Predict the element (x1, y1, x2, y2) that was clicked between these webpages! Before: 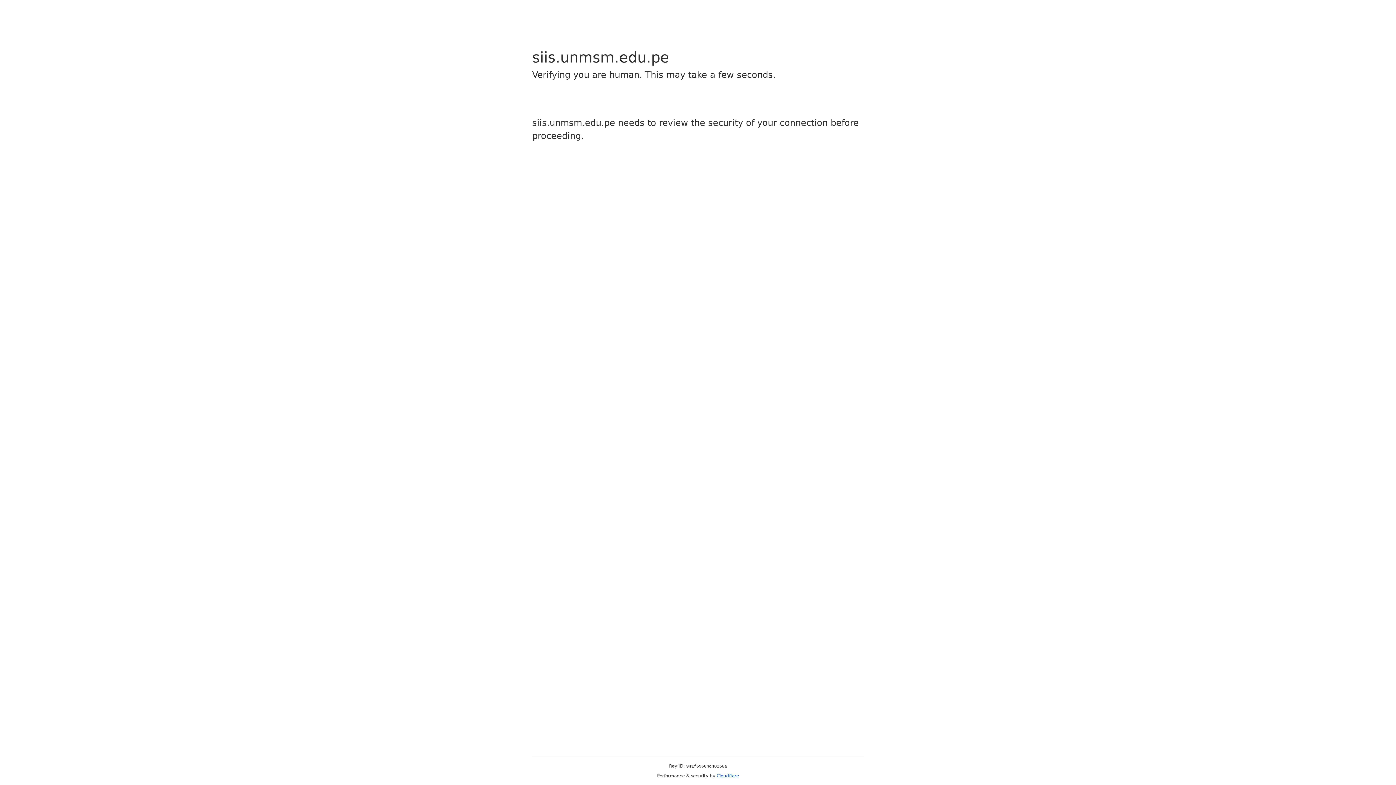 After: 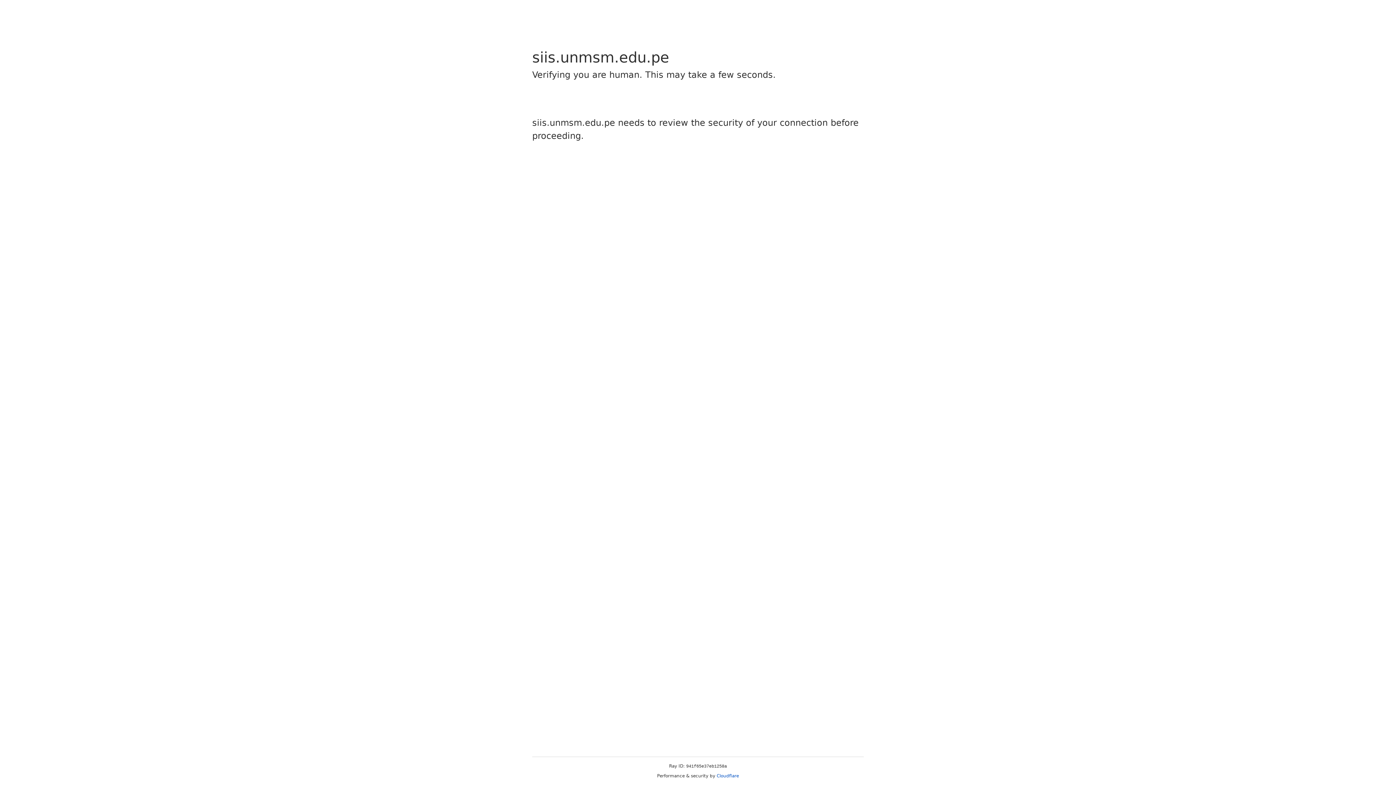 Action: bbox: (716, 773, 739, 778) label: Cloudflare